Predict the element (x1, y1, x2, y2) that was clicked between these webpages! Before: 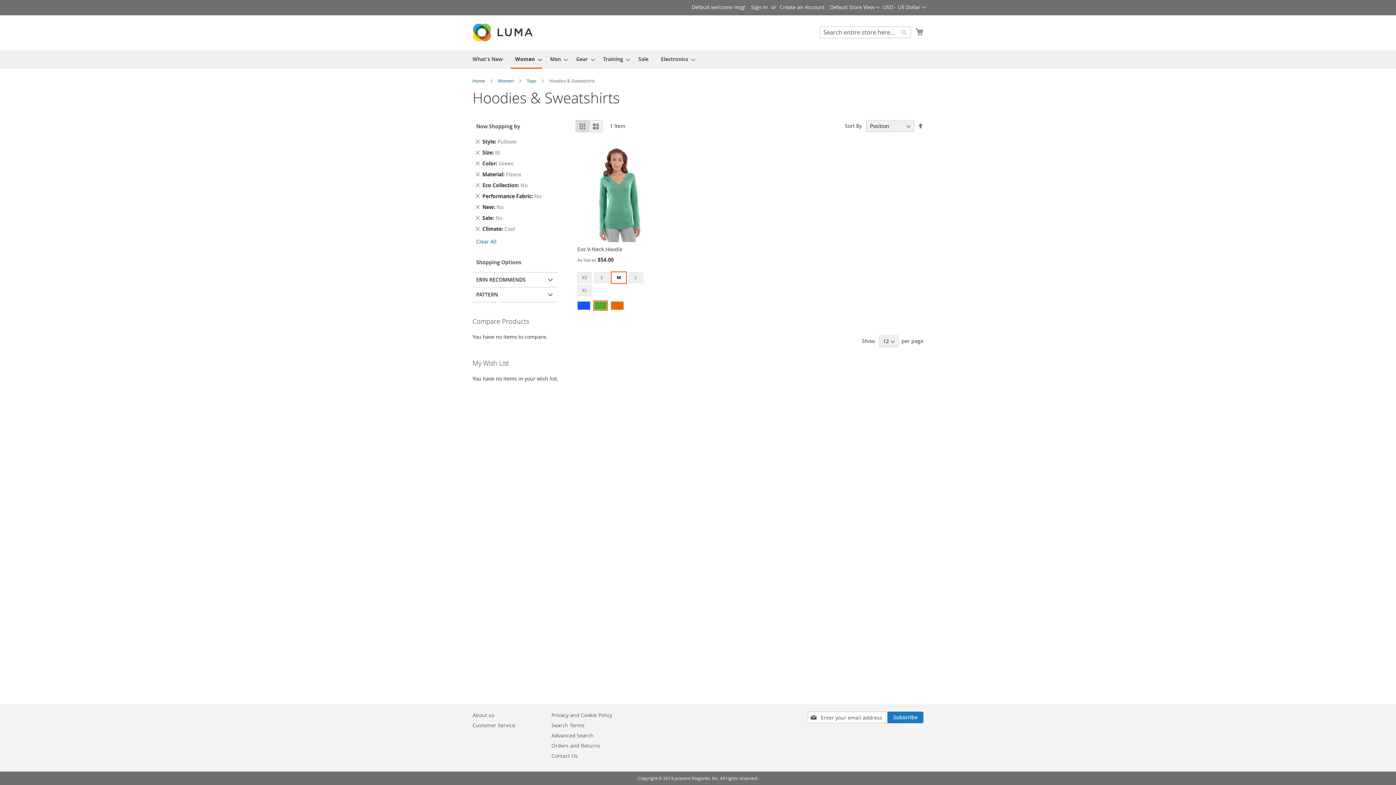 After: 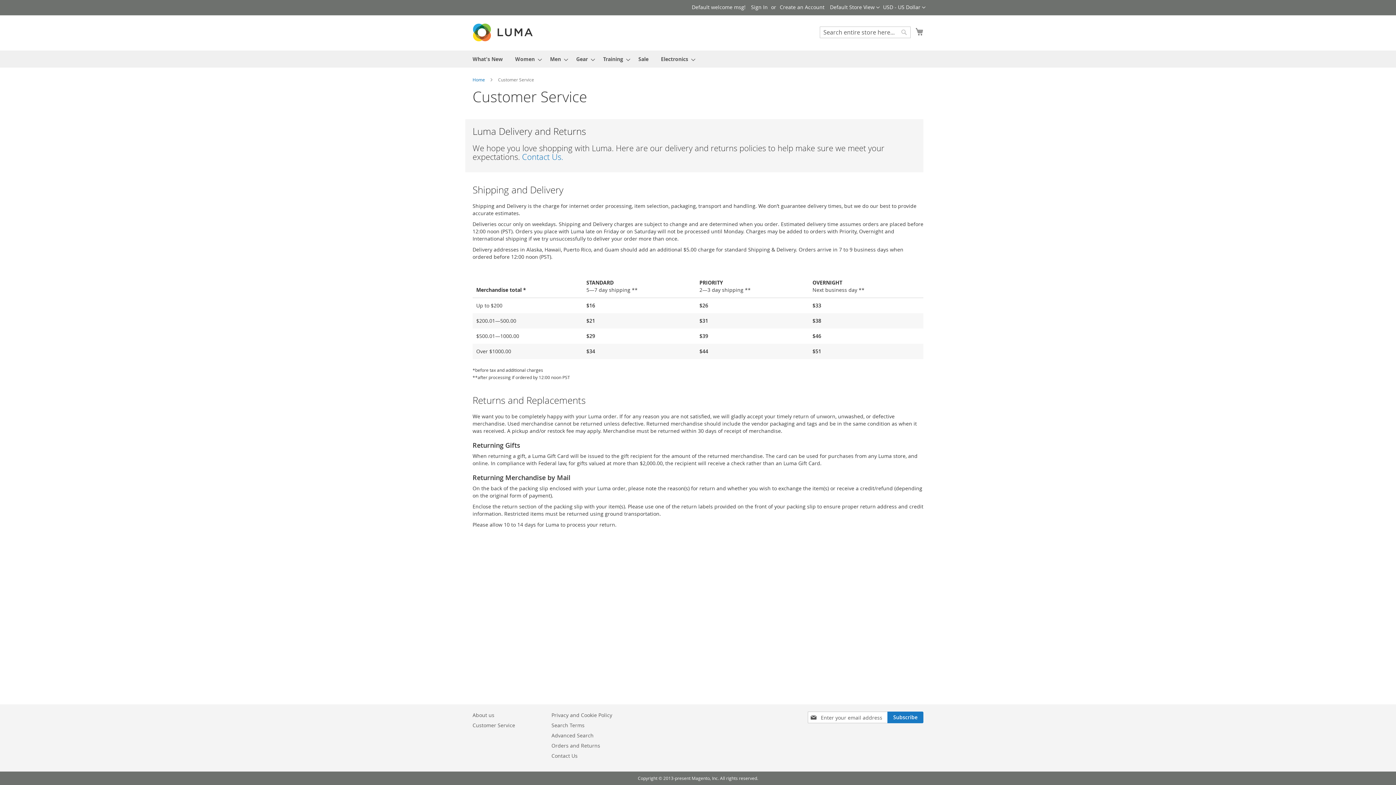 Action: bbox: (472, 718, 515, 732) label: Customer Service